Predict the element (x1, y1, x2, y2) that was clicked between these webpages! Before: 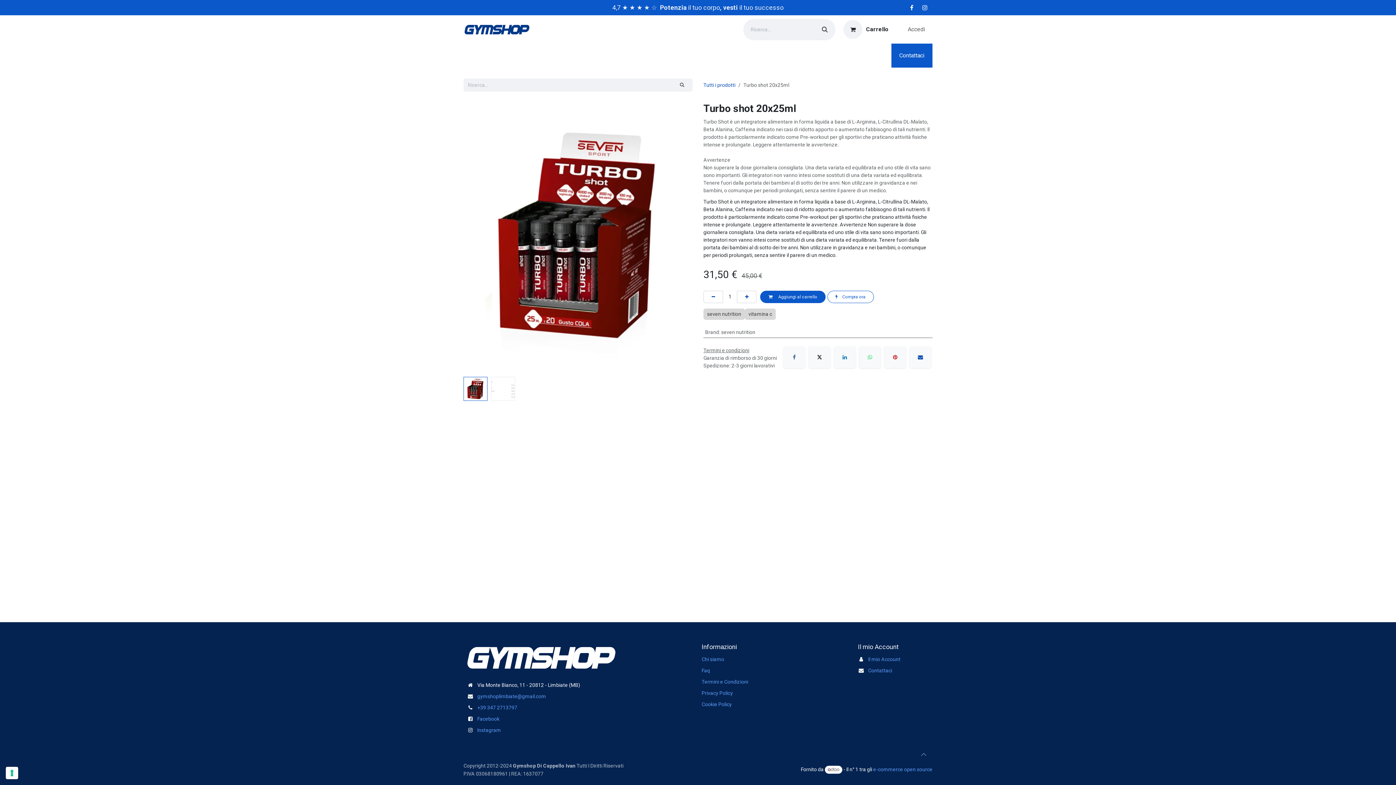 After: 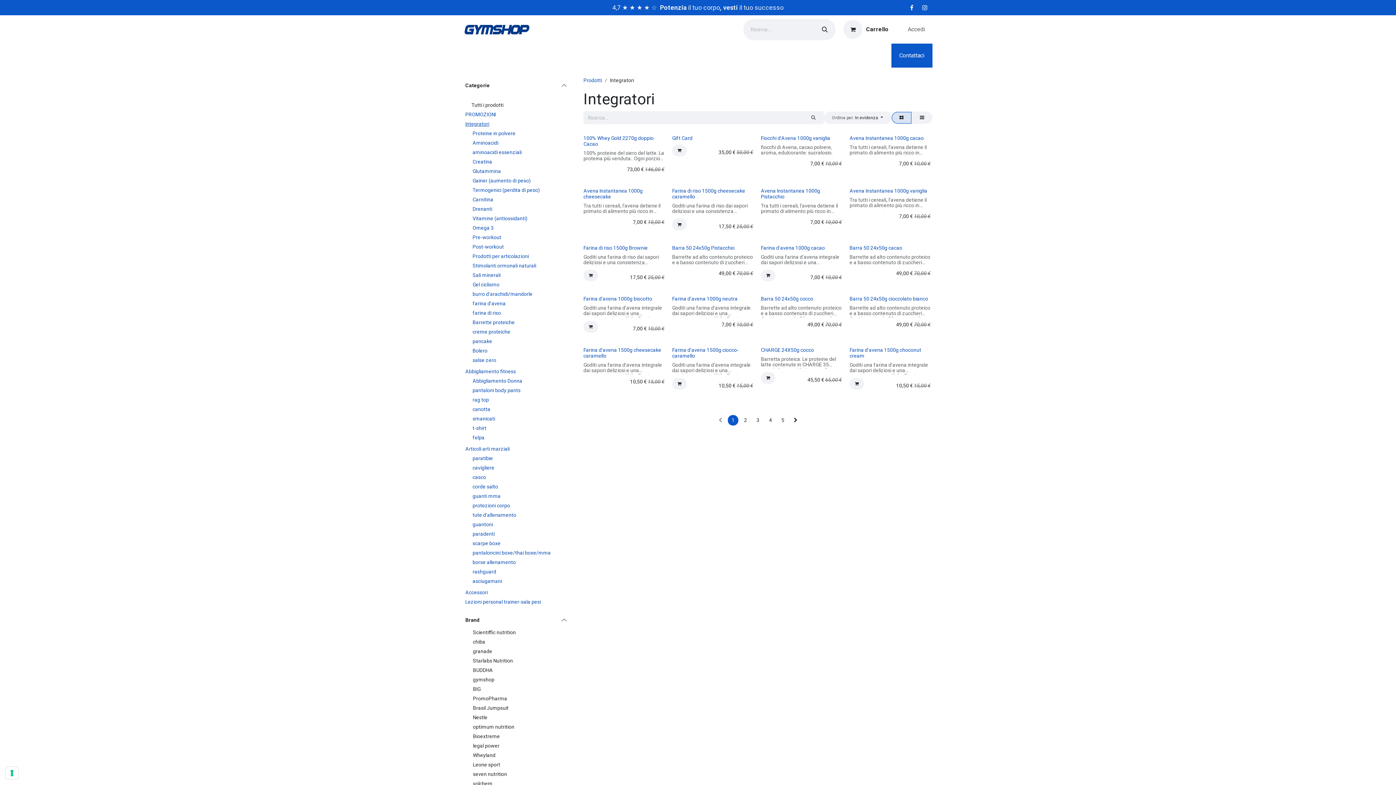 Action: bbox: (490, 45, 528, 65) label: Integratori